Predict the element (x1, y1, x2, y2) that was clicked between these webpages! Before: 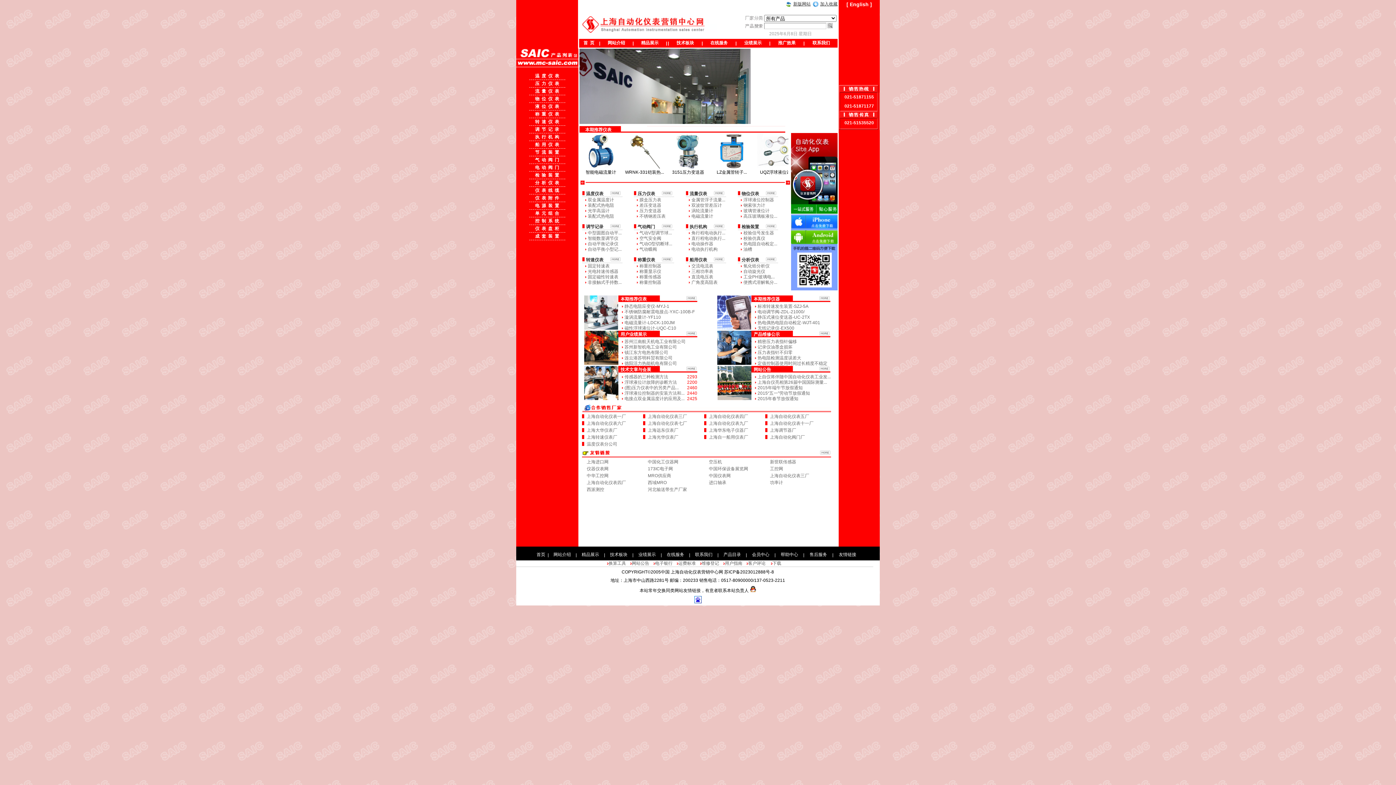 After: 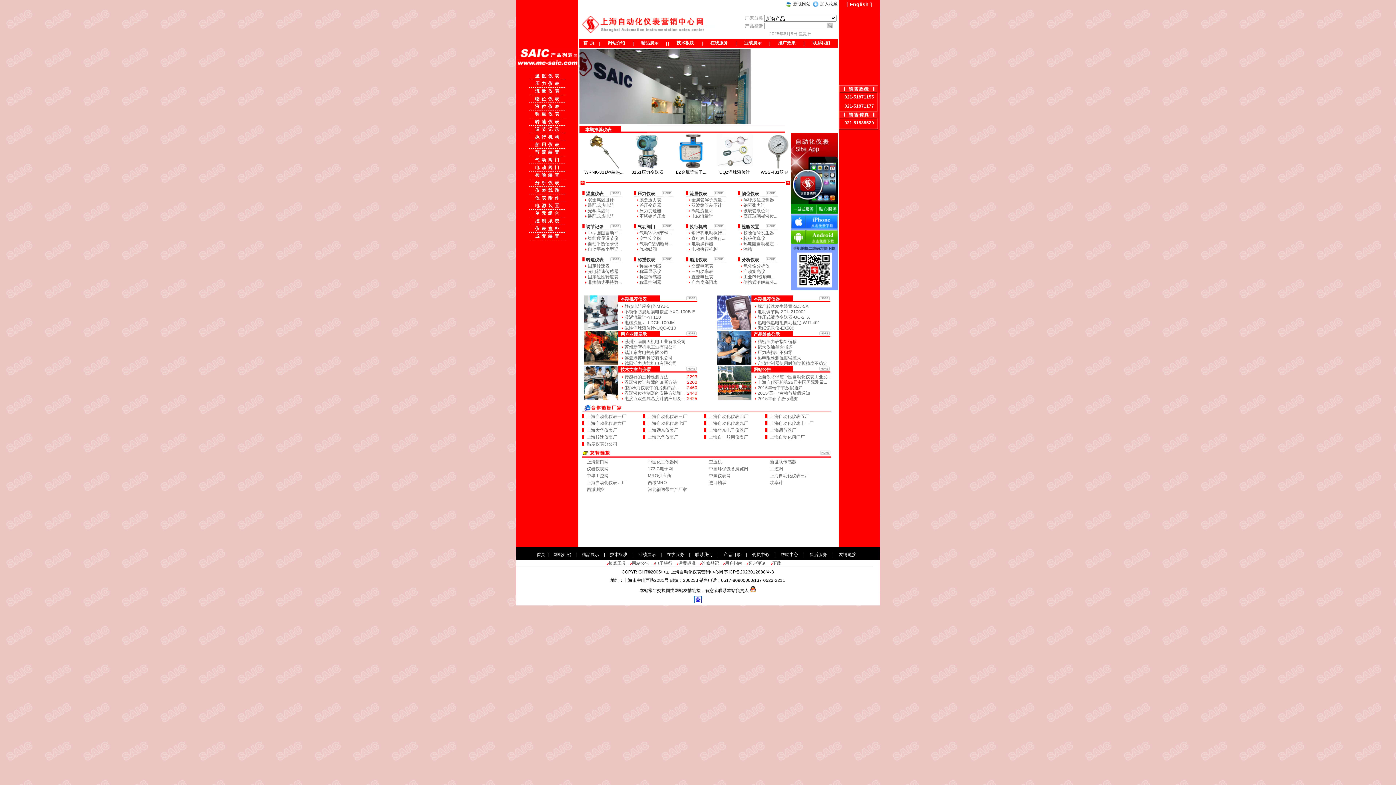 Action: bbox: (710, 40, 728, 45) label: 在线服务